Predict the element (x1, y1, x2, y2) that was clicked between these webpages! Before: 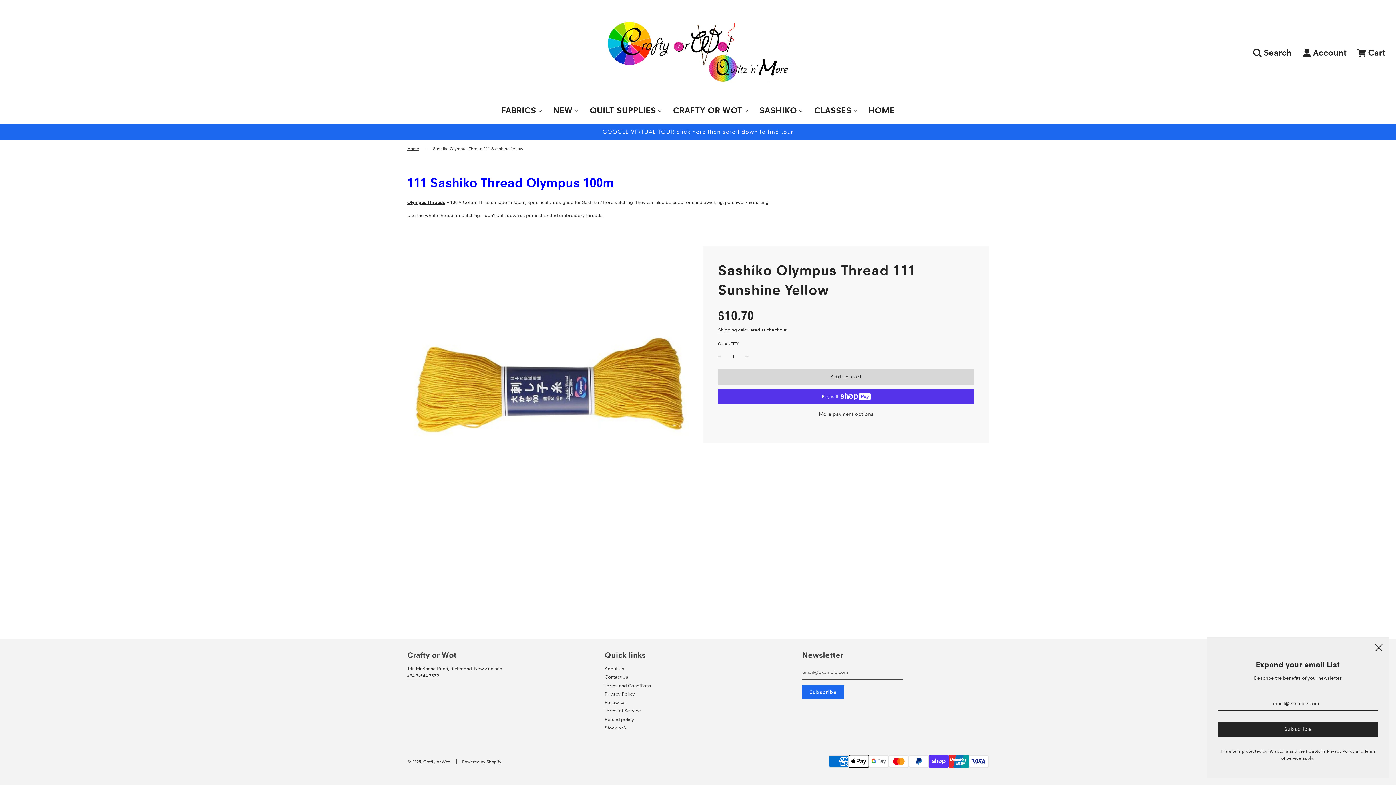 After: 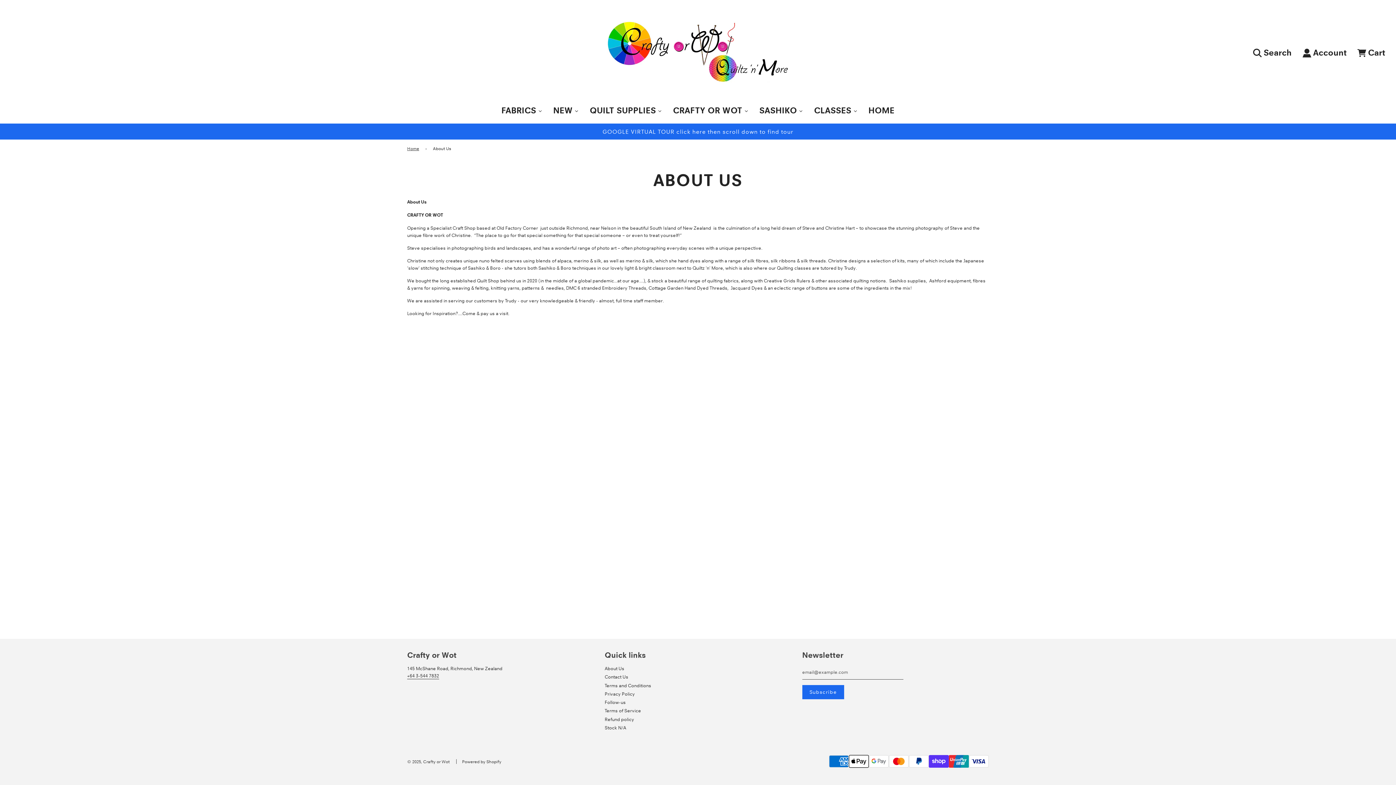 Action: label: About Us bbox: (604, 665, 624, 671)